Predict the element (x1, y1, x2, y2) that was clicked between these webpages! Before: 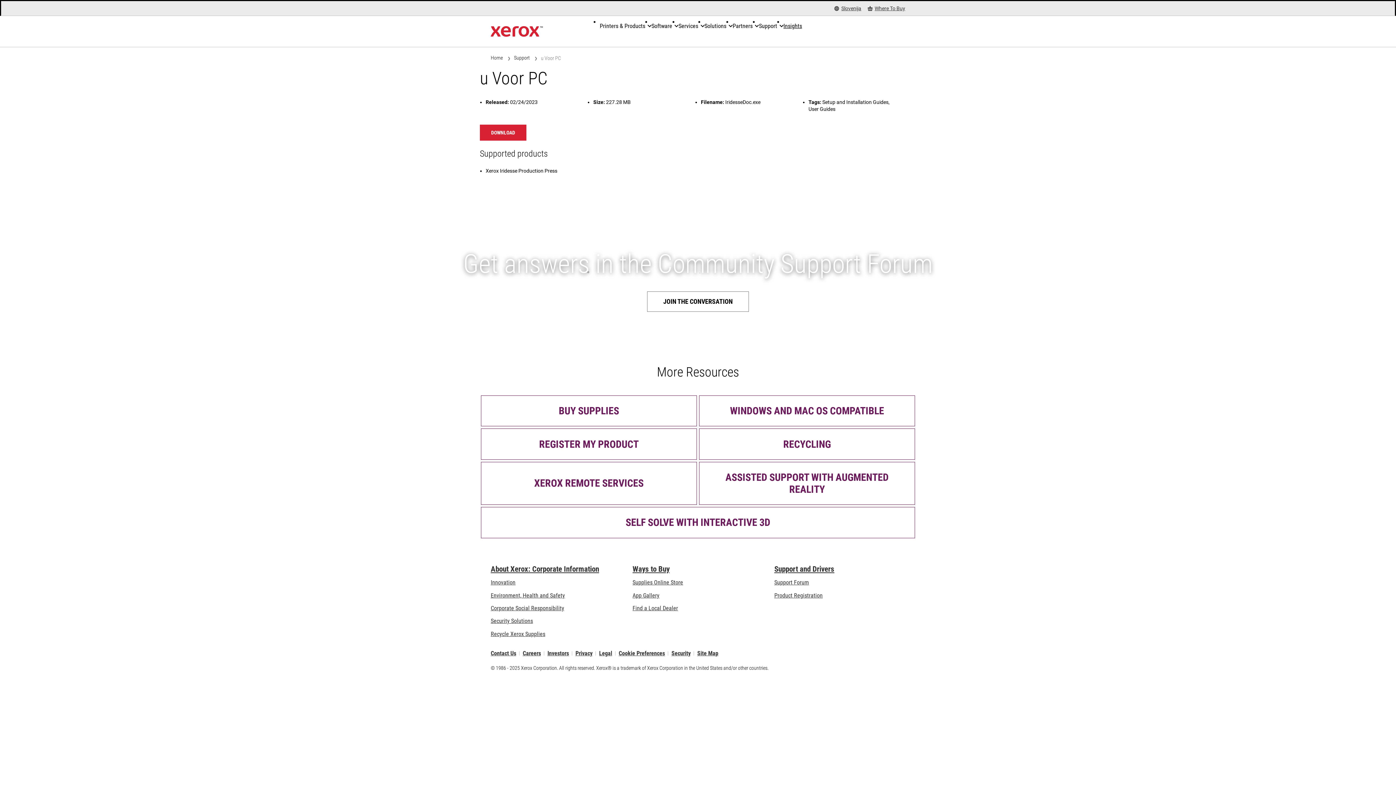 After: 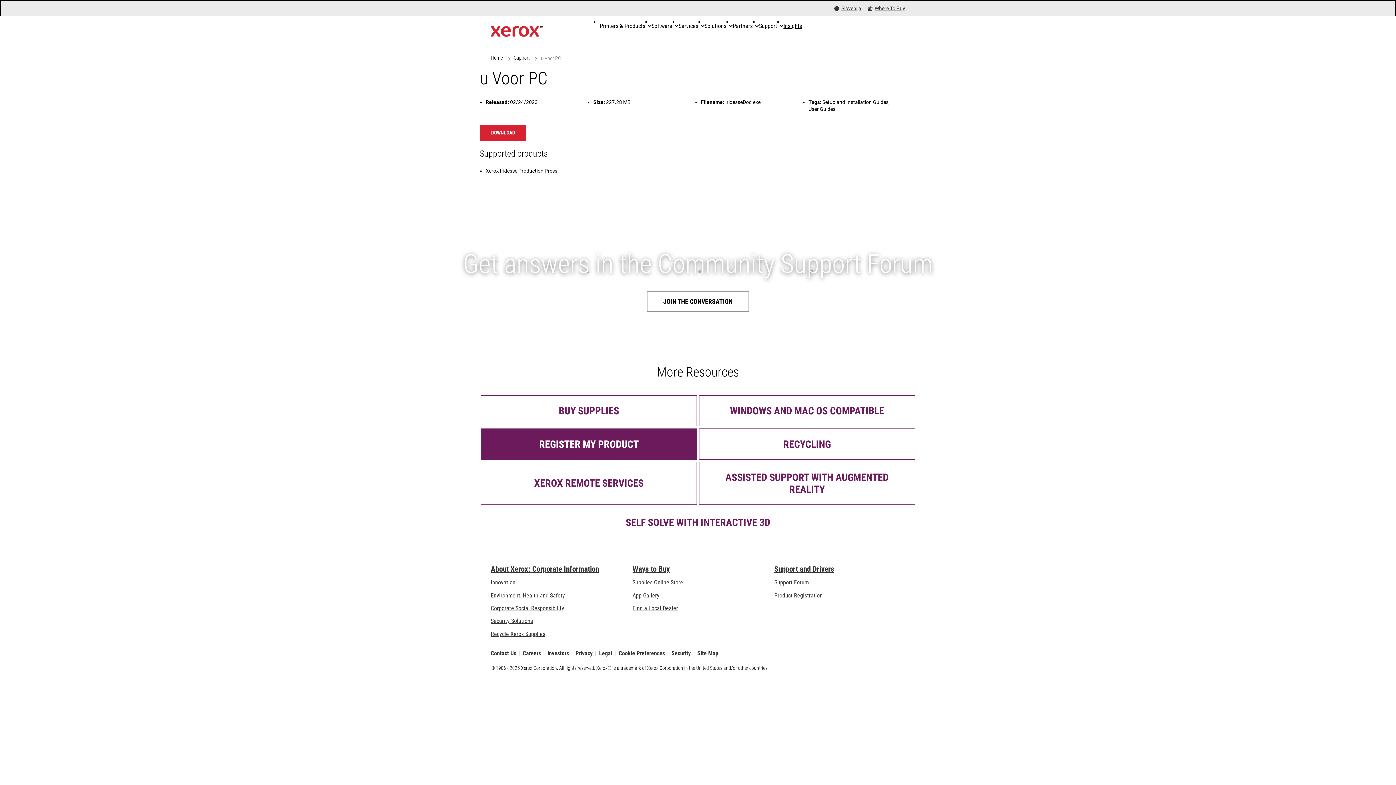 Action: bbox: (481, 428, 697, 459) label: REGISTER MY PRODUCT